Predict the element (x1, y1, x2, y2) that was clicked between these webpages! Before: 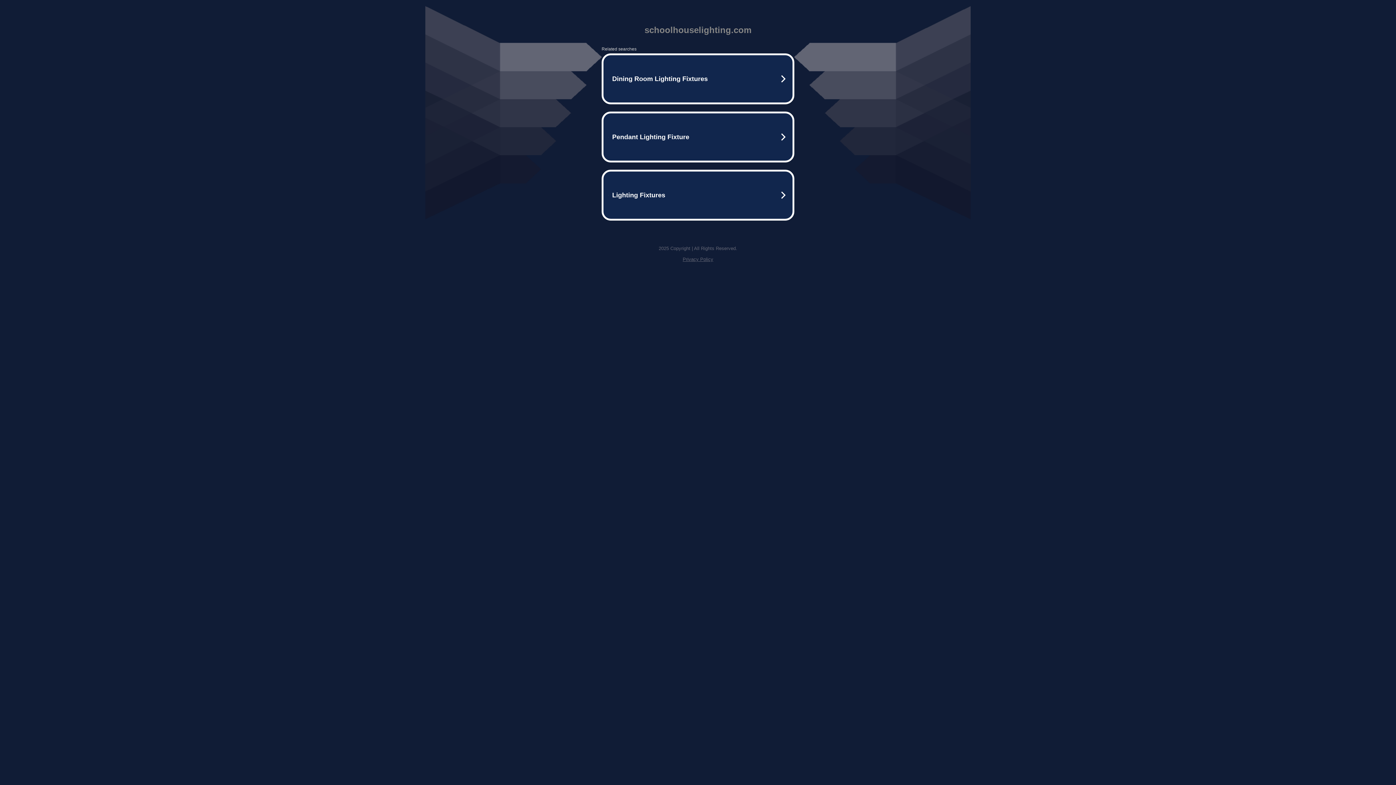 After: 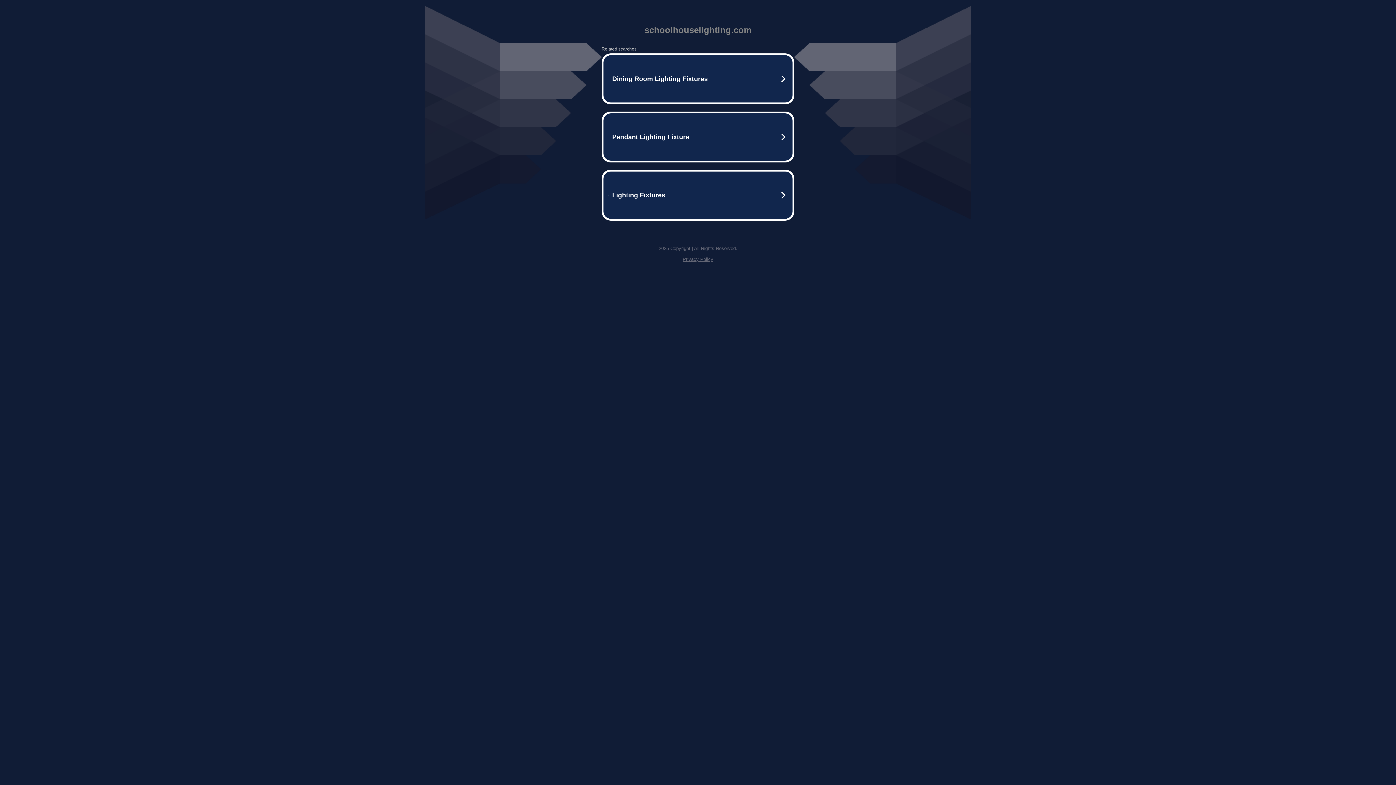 Action: bbox: (682, 256, 713, 262) label: Privacy Policy